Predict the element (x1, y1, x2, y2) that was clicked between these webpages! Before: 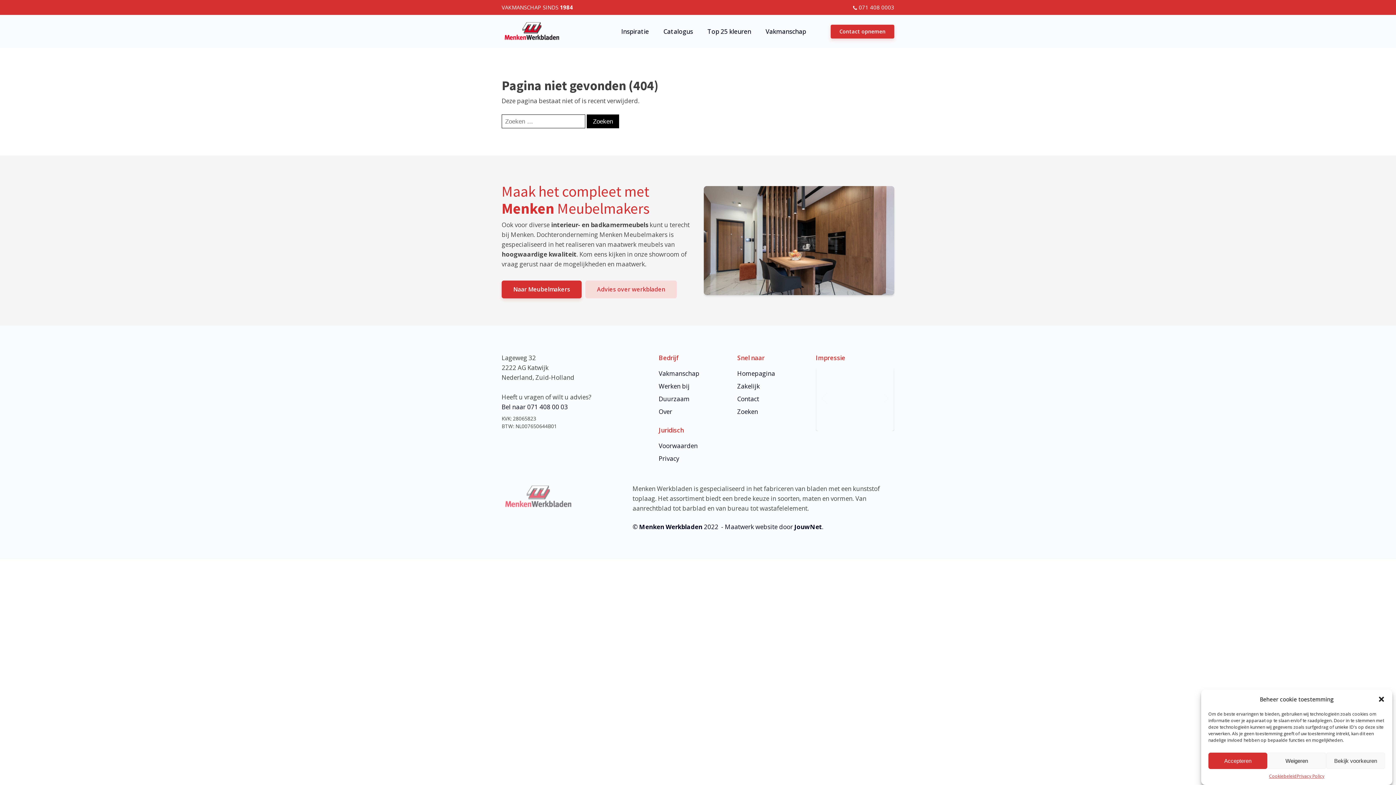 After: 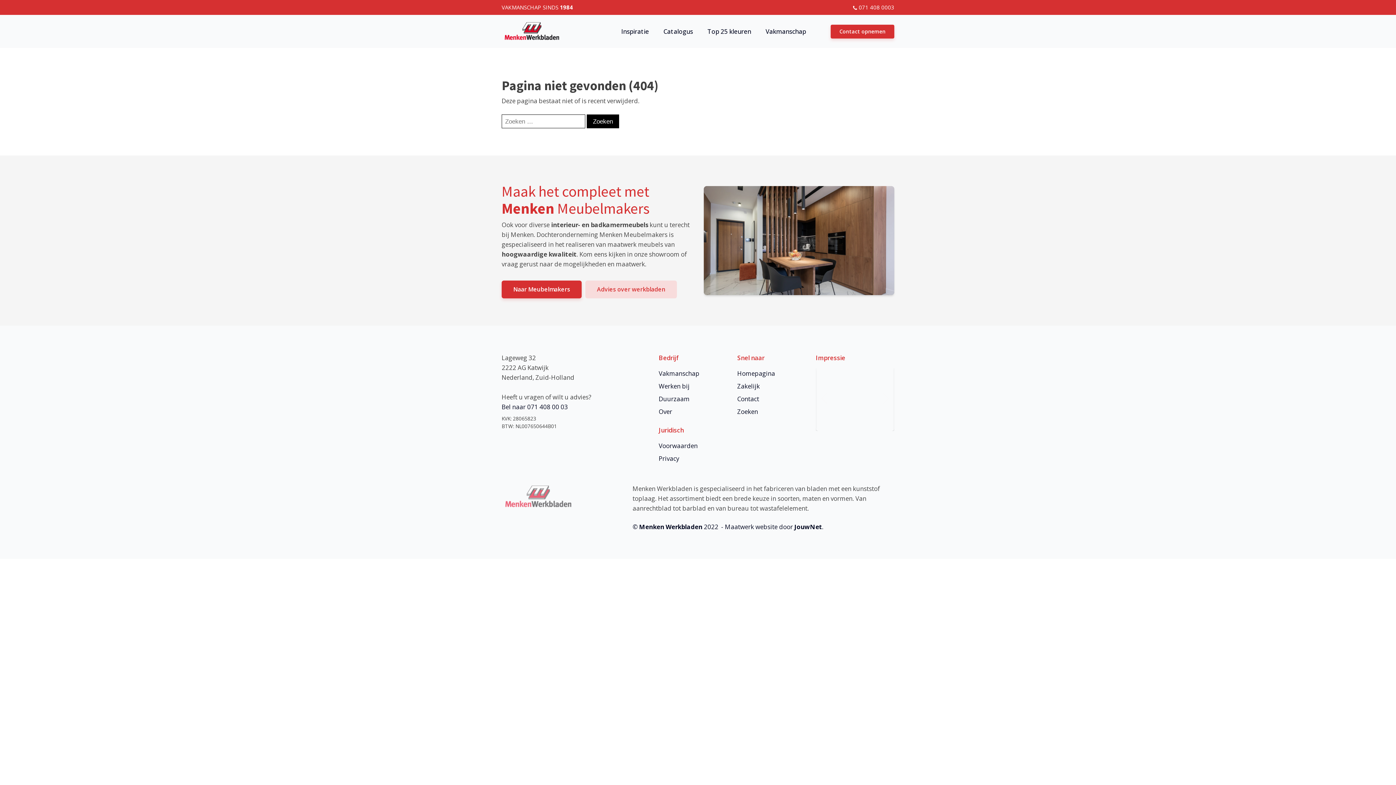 Action: label: Accepteren bbox: (1208, 753, 1267, 769)